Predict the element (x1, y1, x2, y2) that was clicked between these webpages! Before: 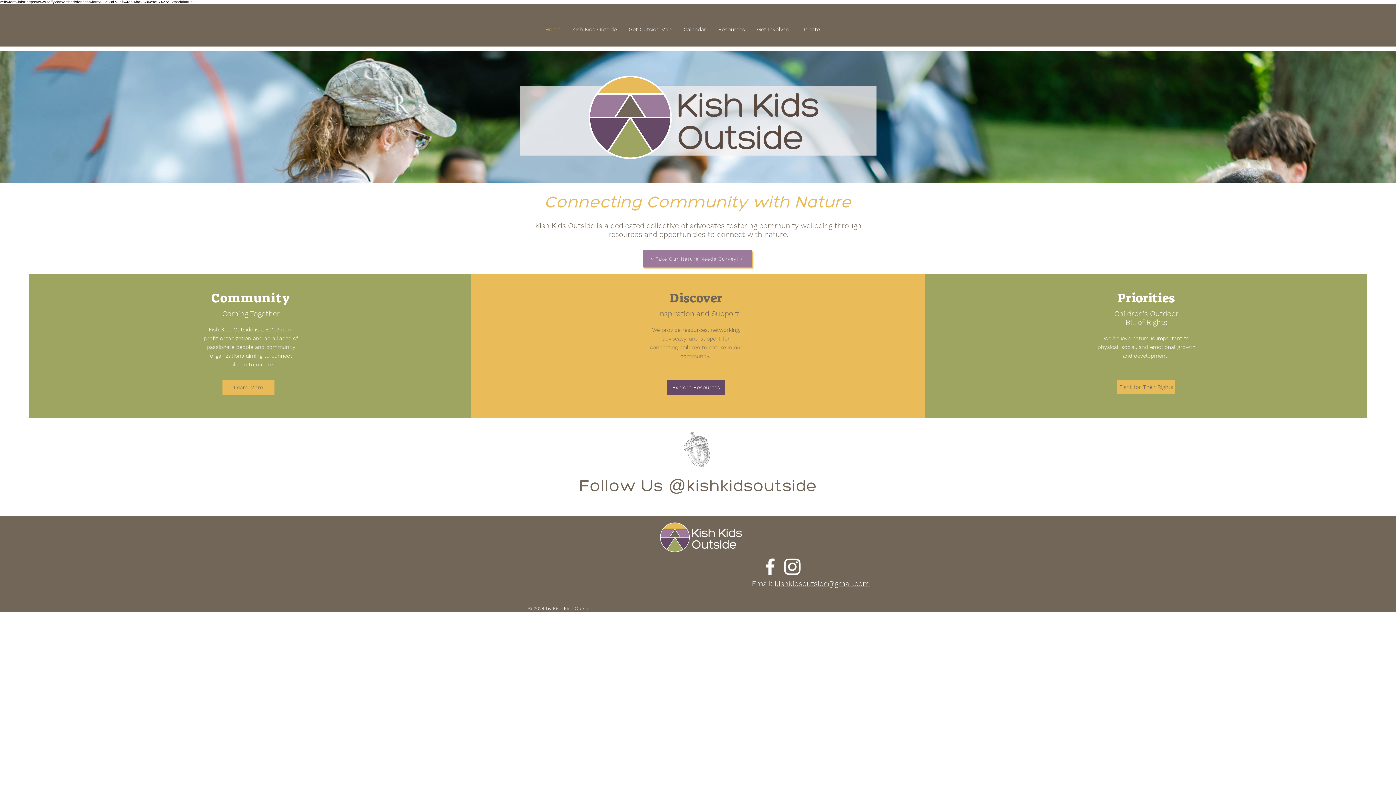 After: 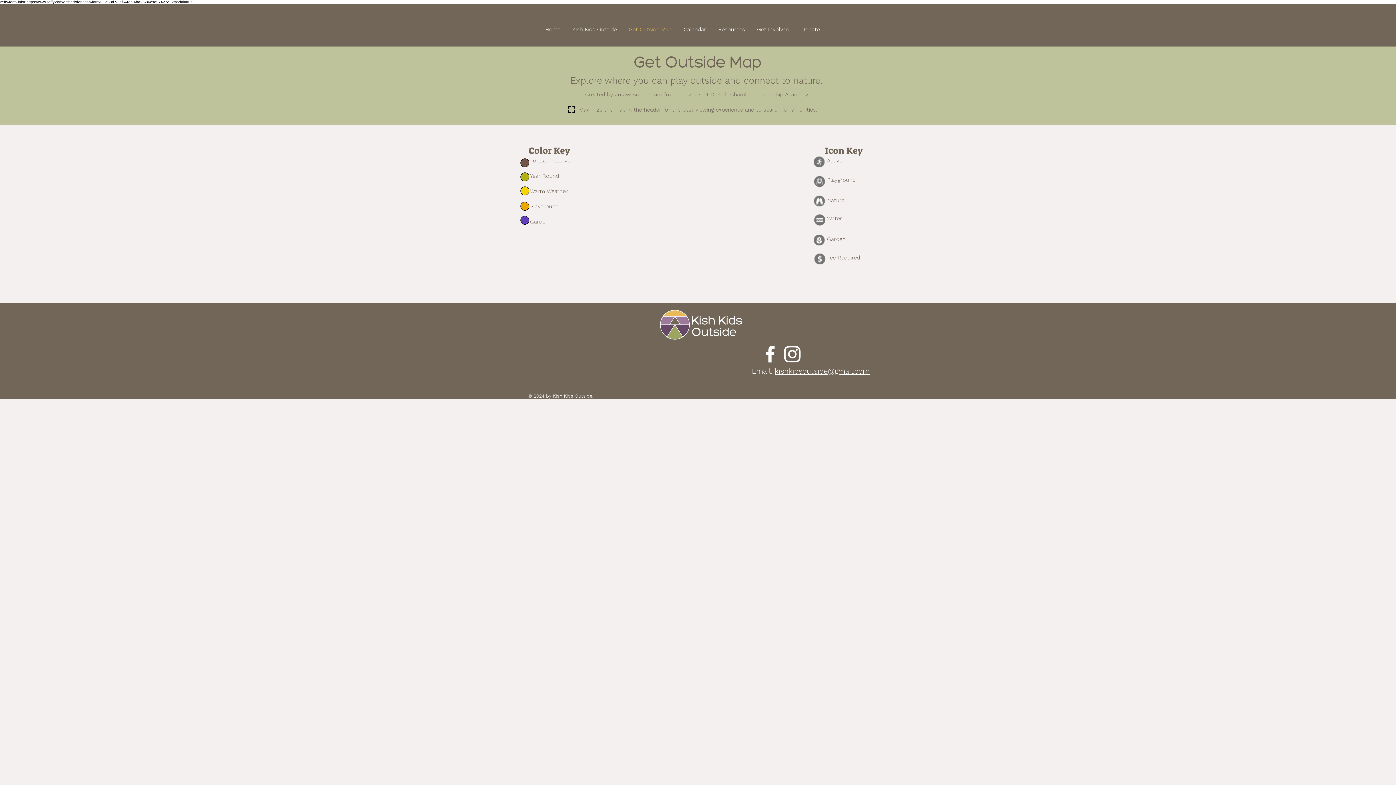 Action: bbox: (622, 25, 677, 33) label: Get Outside Map